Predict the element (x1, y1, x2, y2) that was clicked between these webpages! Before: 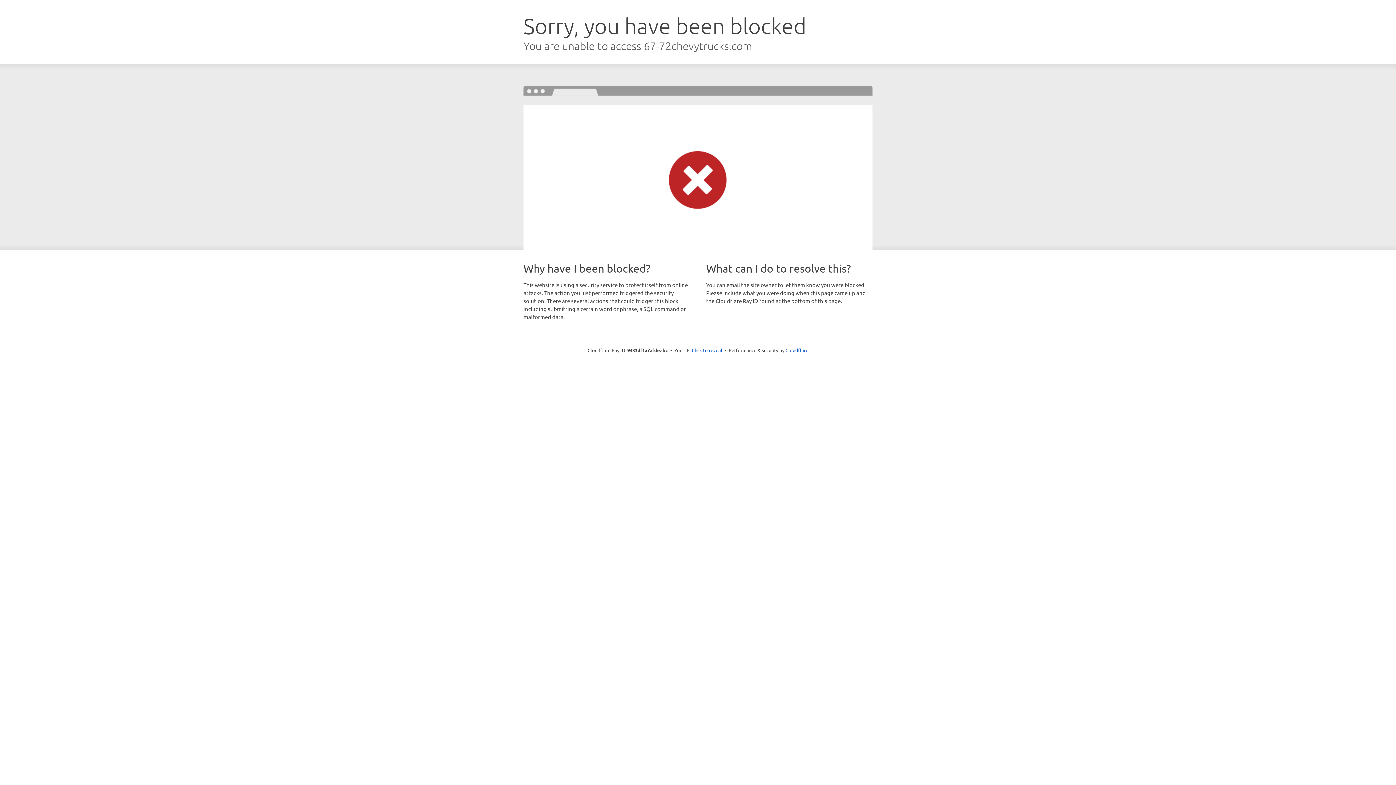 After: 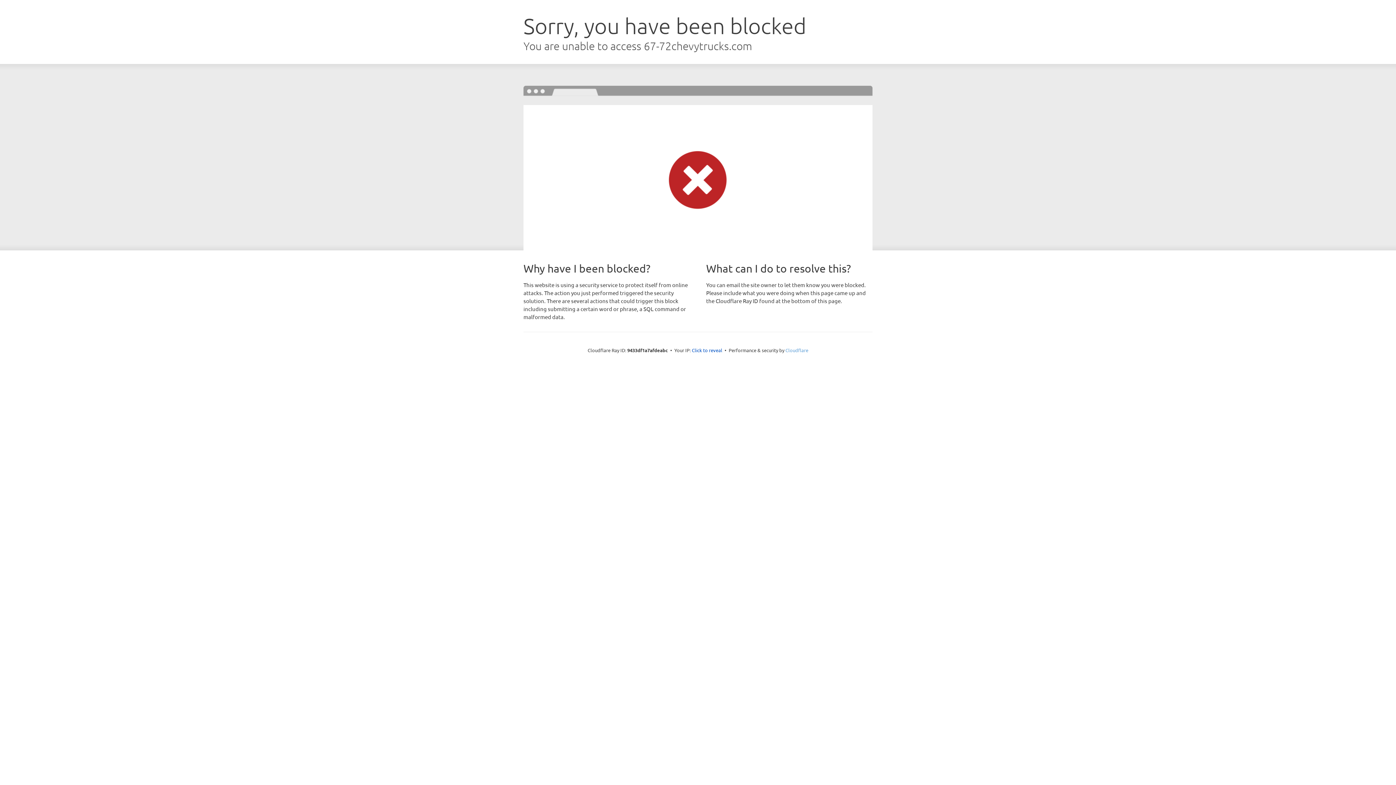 Action: bbox: (785, 347, 808, 353) label: Cloudflare